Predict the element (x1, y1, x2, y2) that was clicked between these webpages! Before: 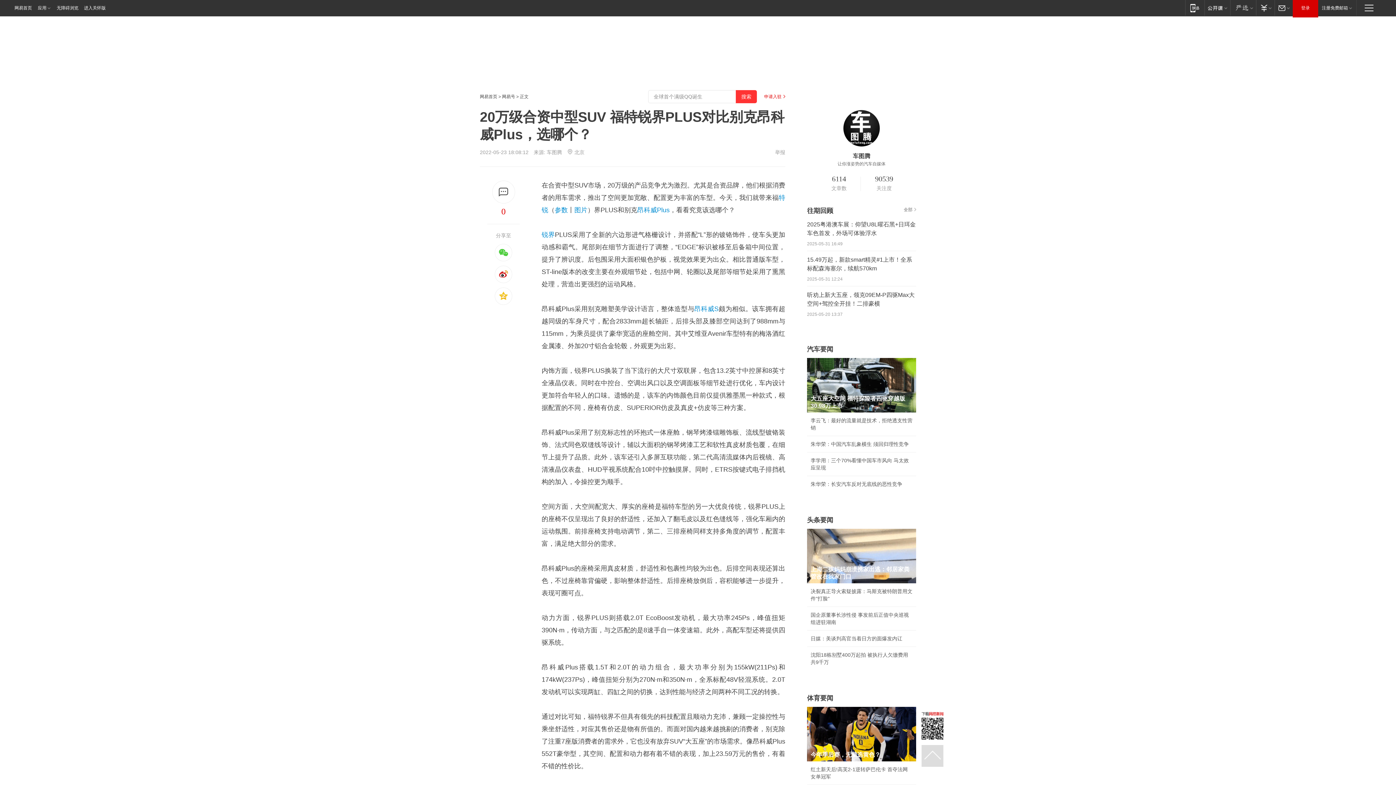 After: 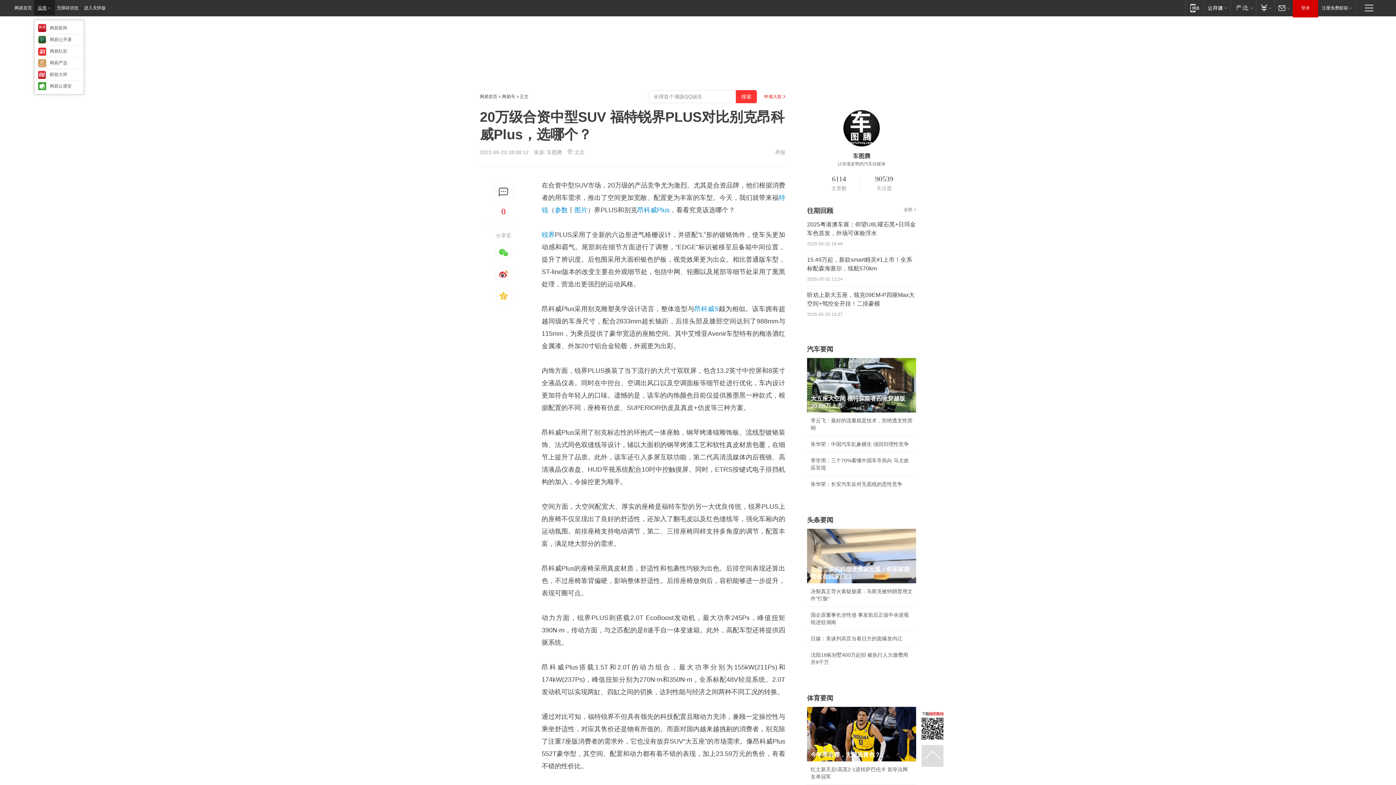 Action: label: 应用 bbox: (34, 0, 54, 15)